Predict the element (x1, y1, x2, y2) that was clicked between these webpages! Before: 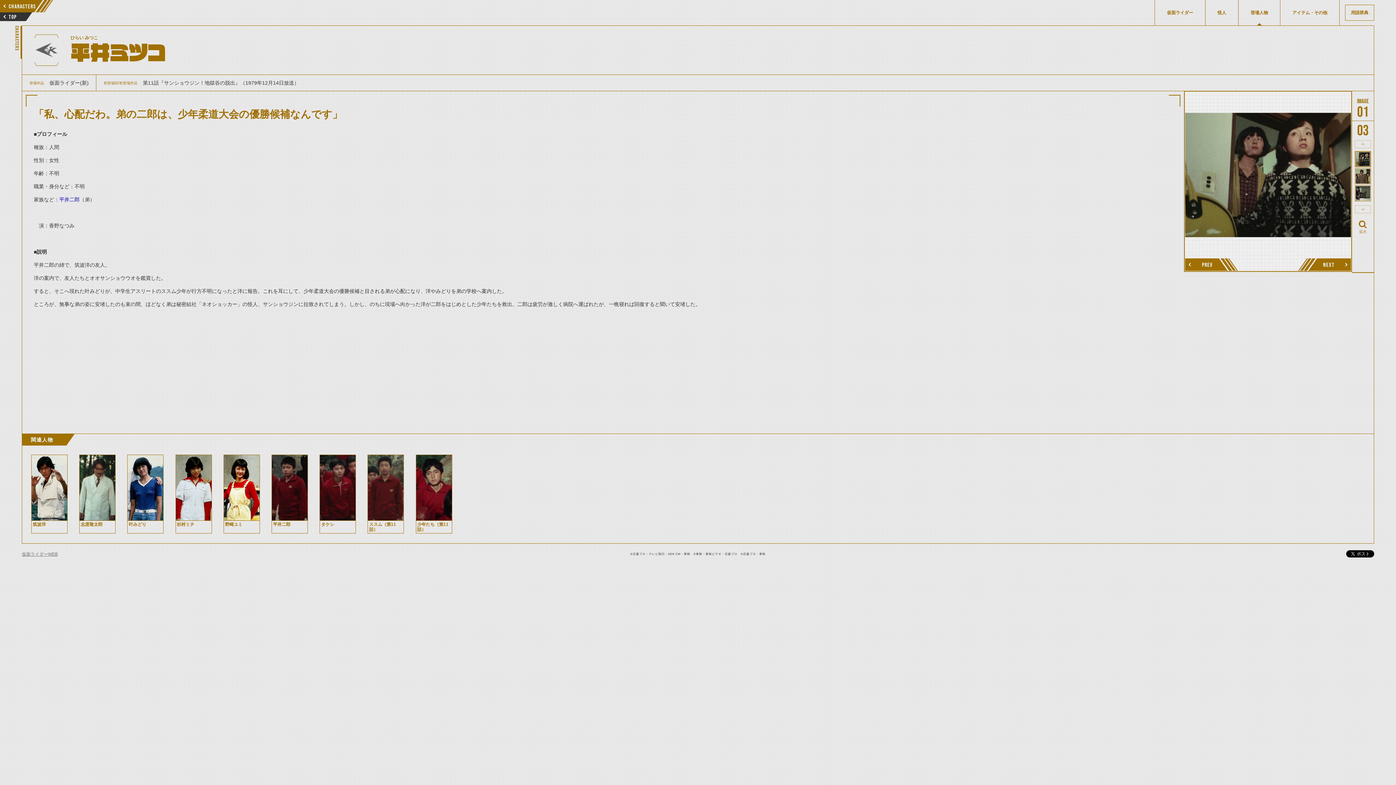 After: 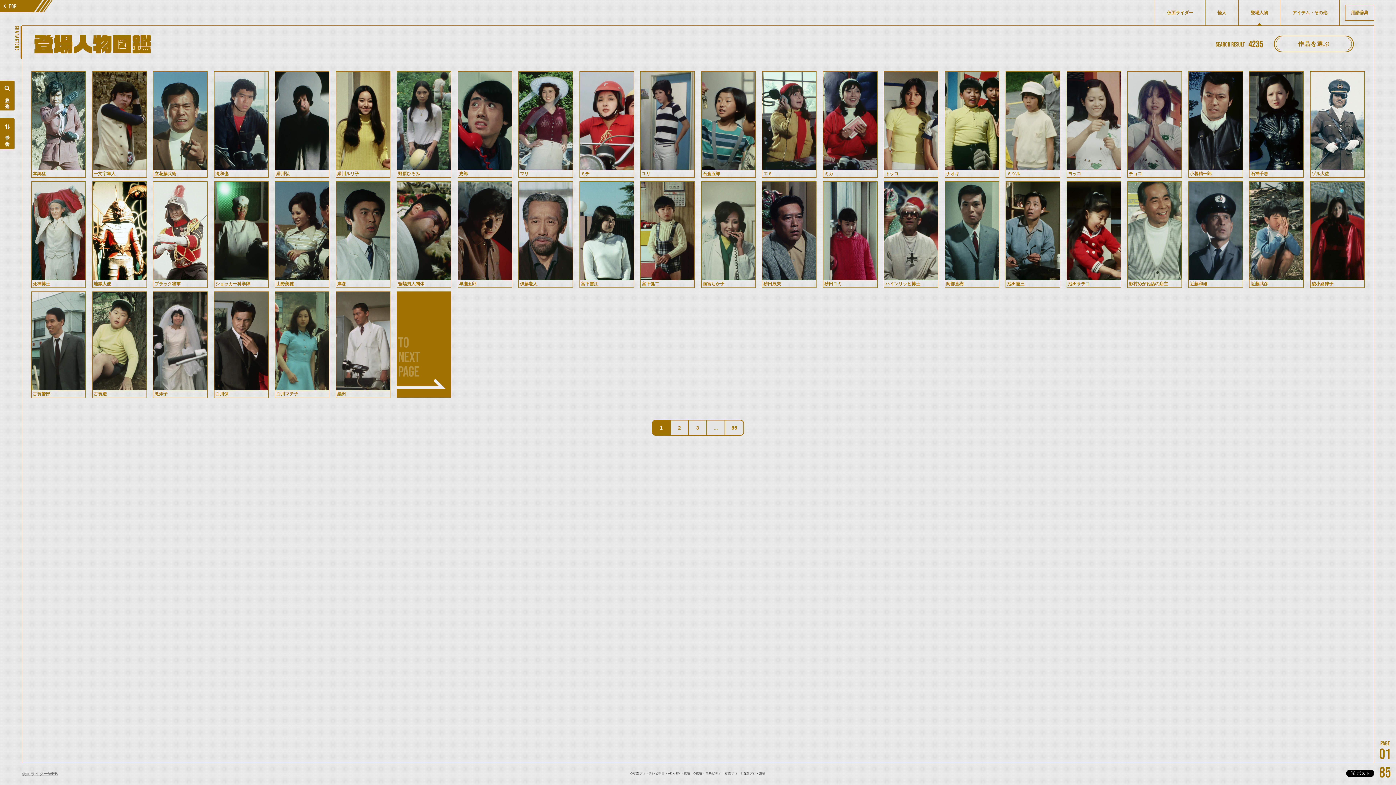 Action: label: 登場人物 bbox: (1238, 0, 1280, 25)